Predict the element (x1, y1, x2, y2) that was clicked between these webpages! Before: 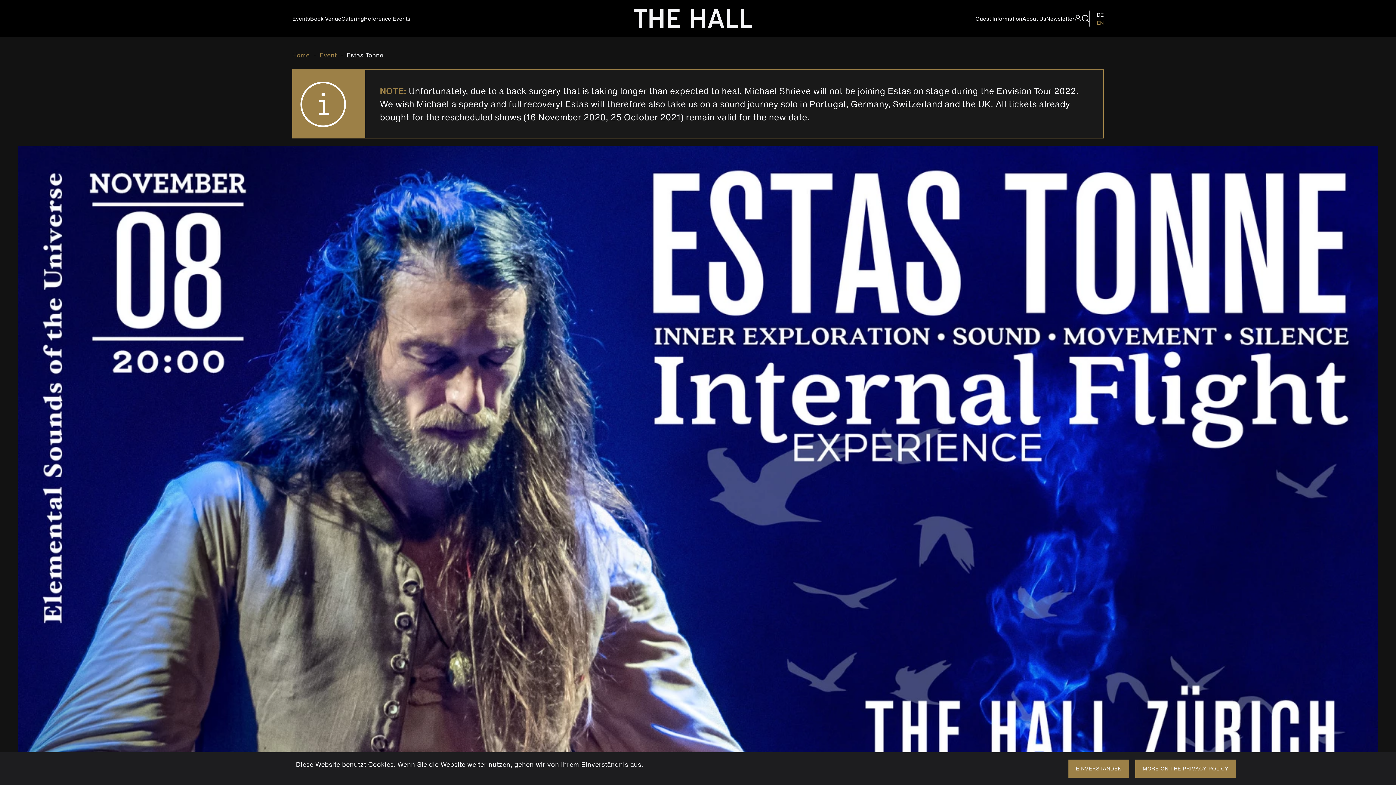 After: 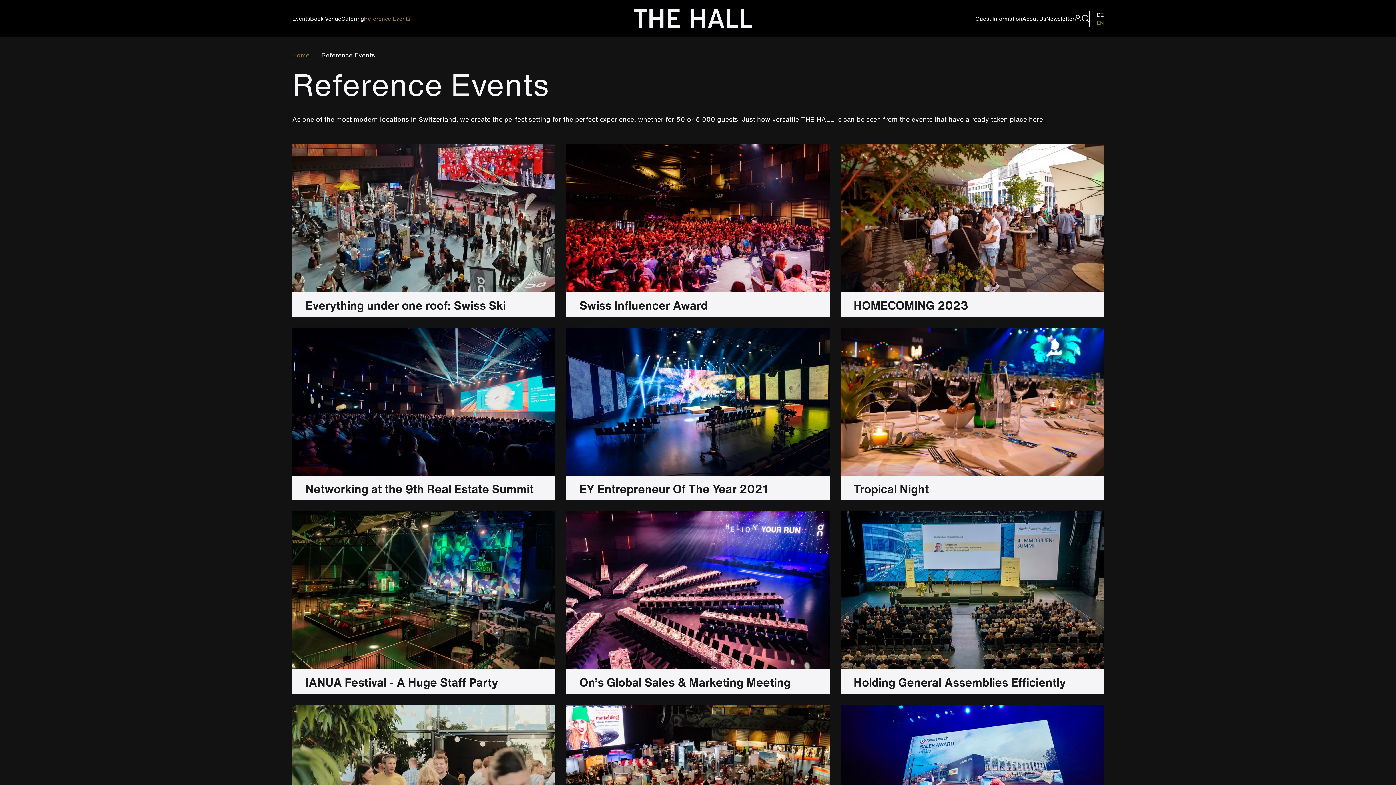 Action: bbox: (364, 12, 410, 25) label: Reference Events